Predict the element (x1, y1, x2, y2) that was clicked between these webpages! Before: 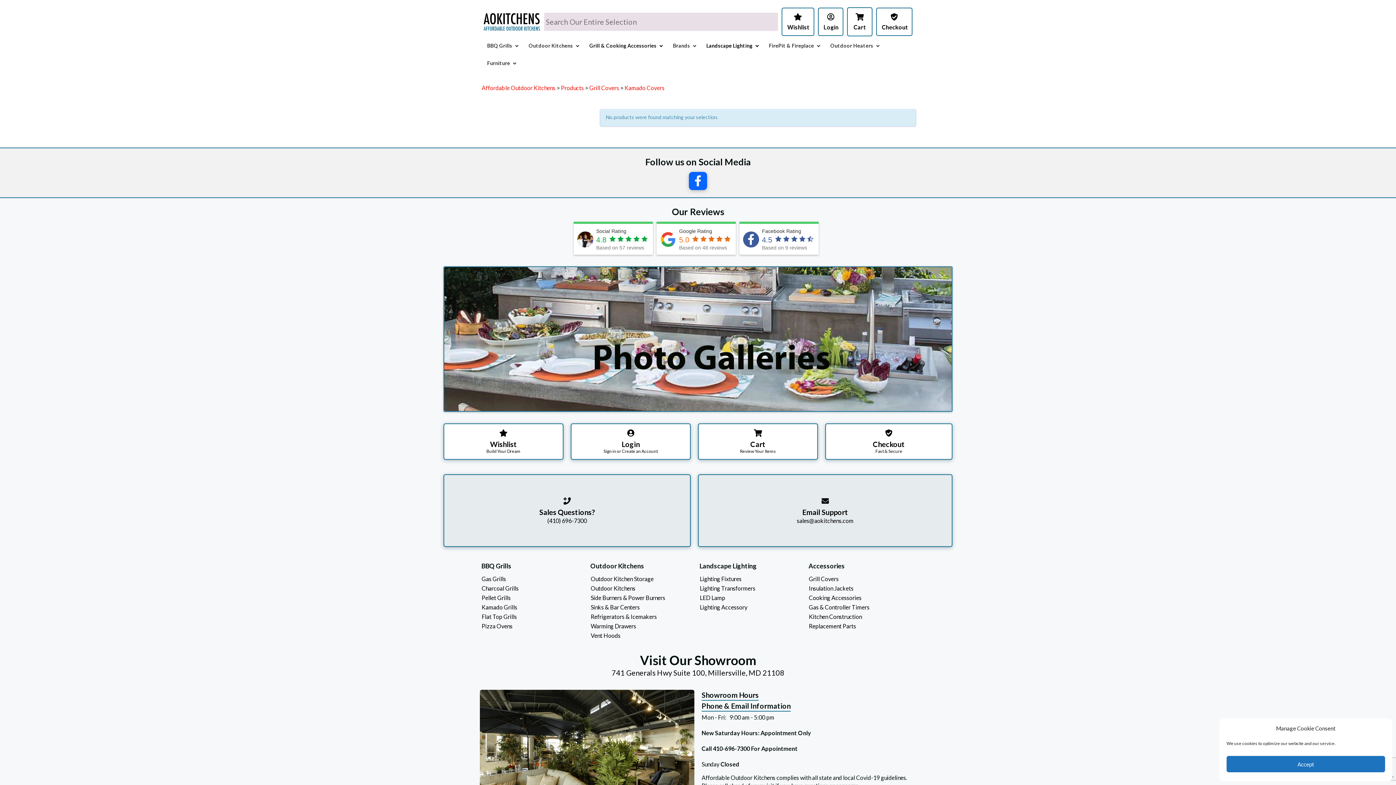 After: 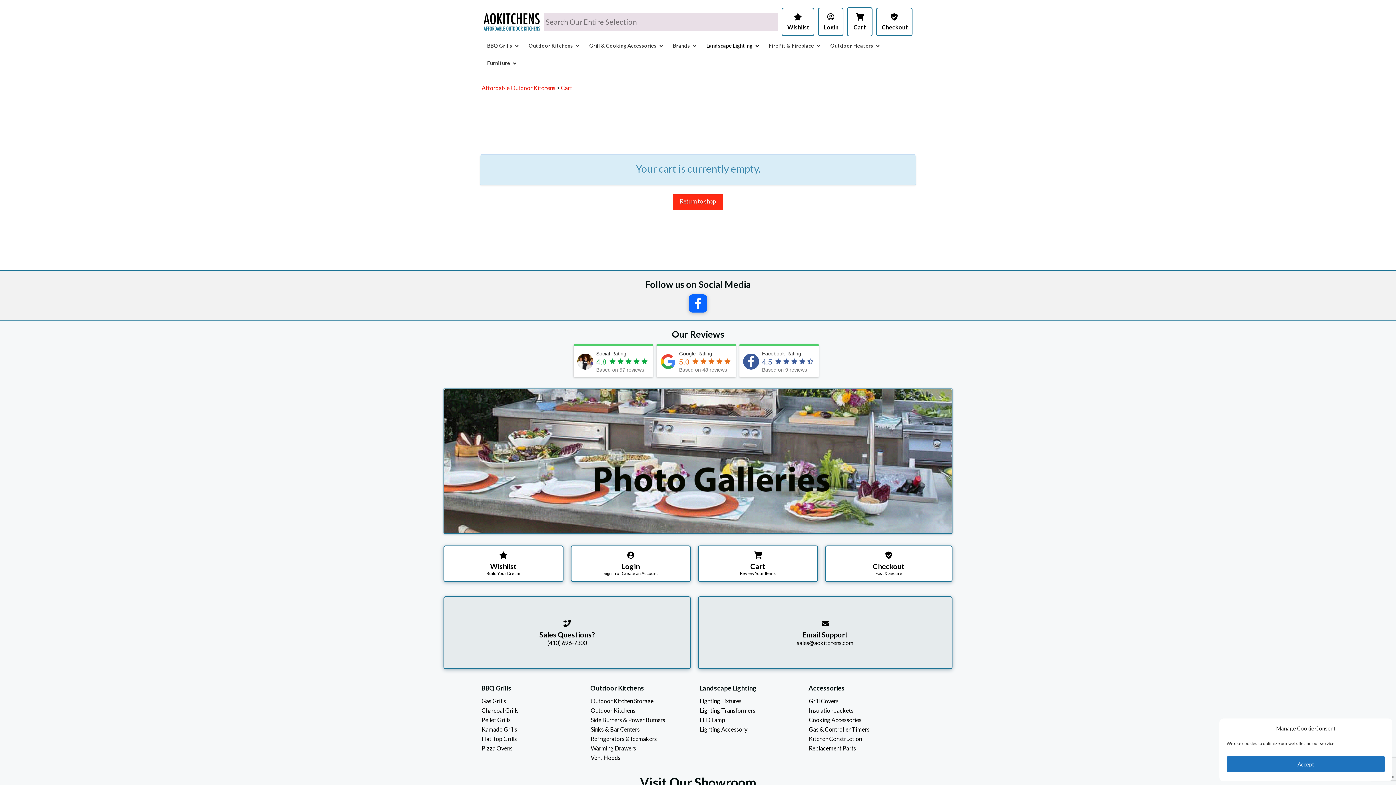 Action: label: Cart
Review Your Items bbox: (698, 423, 818, 459)